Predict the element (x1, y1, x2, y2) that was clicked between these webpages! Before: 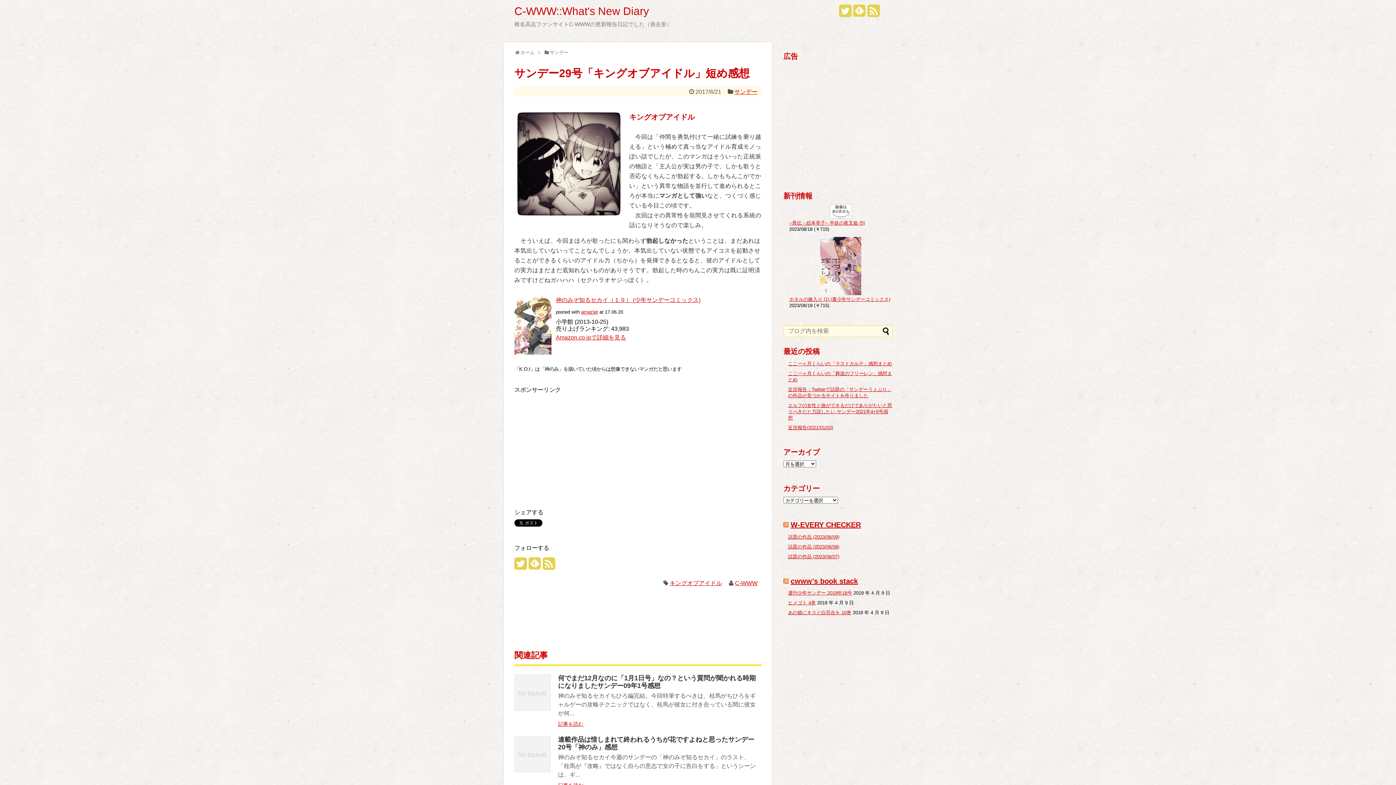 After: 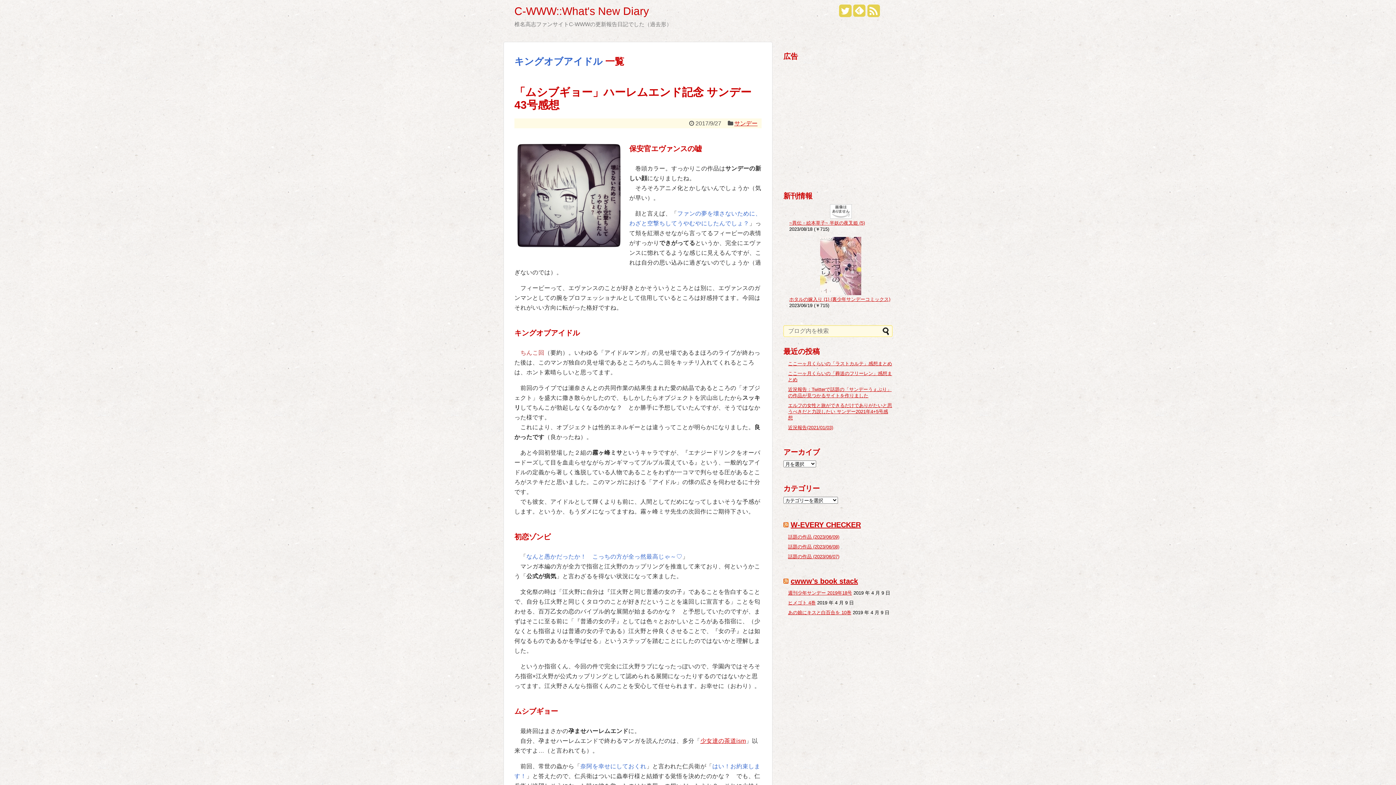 Action: bbox: (669, 580, 722, 586) label: キングオブアイドル